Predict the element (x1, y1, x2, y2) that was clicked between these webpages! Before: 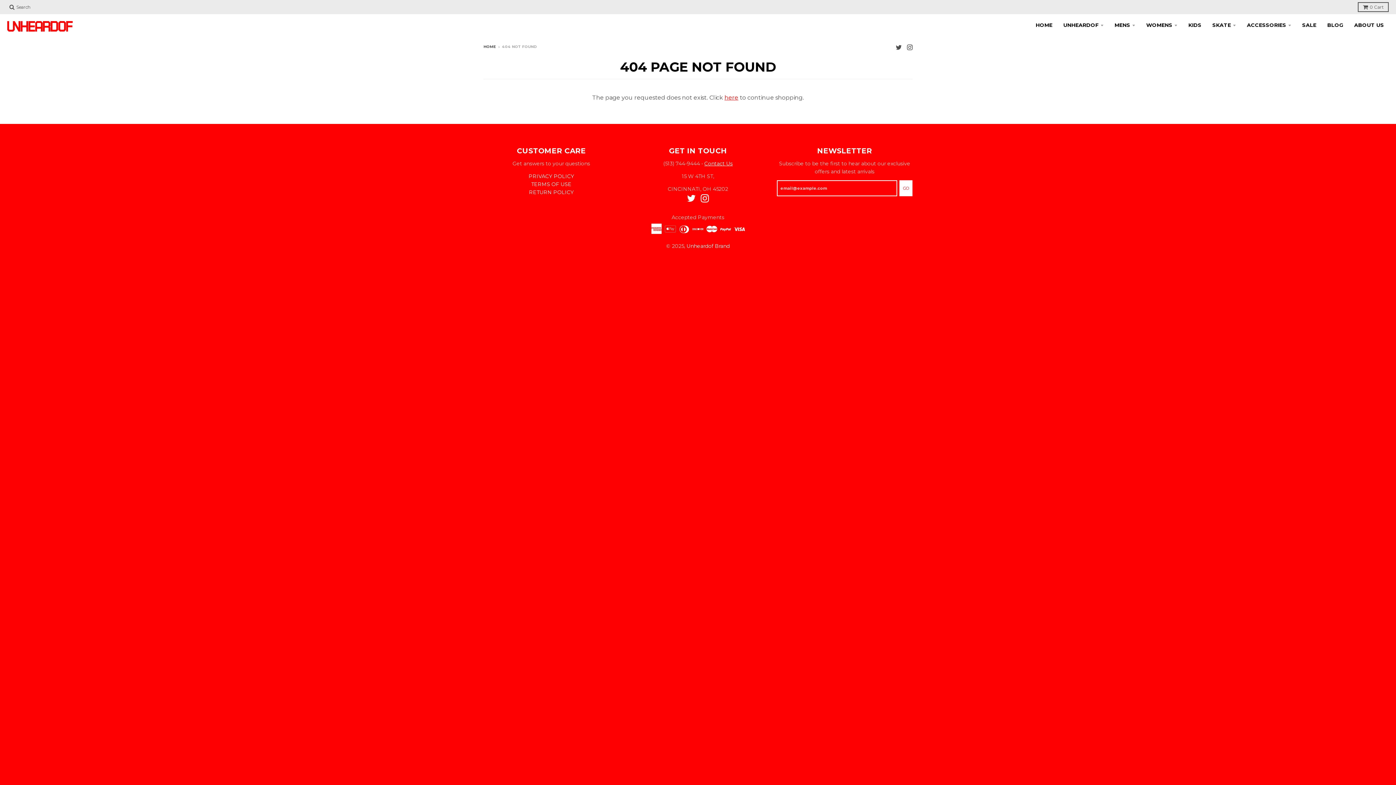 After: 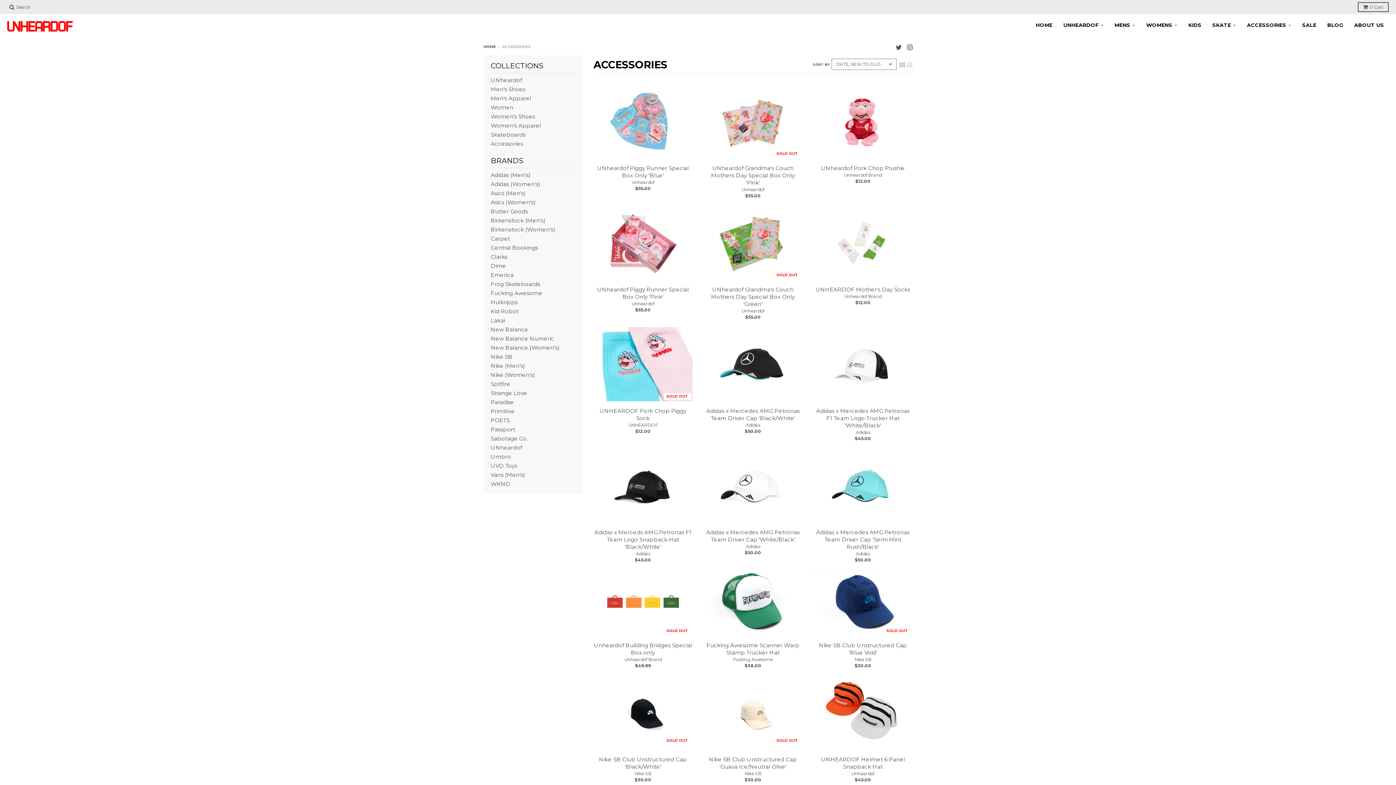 Action: bbox: (1242, 18, 1296, 31) label: ACCESSORIES